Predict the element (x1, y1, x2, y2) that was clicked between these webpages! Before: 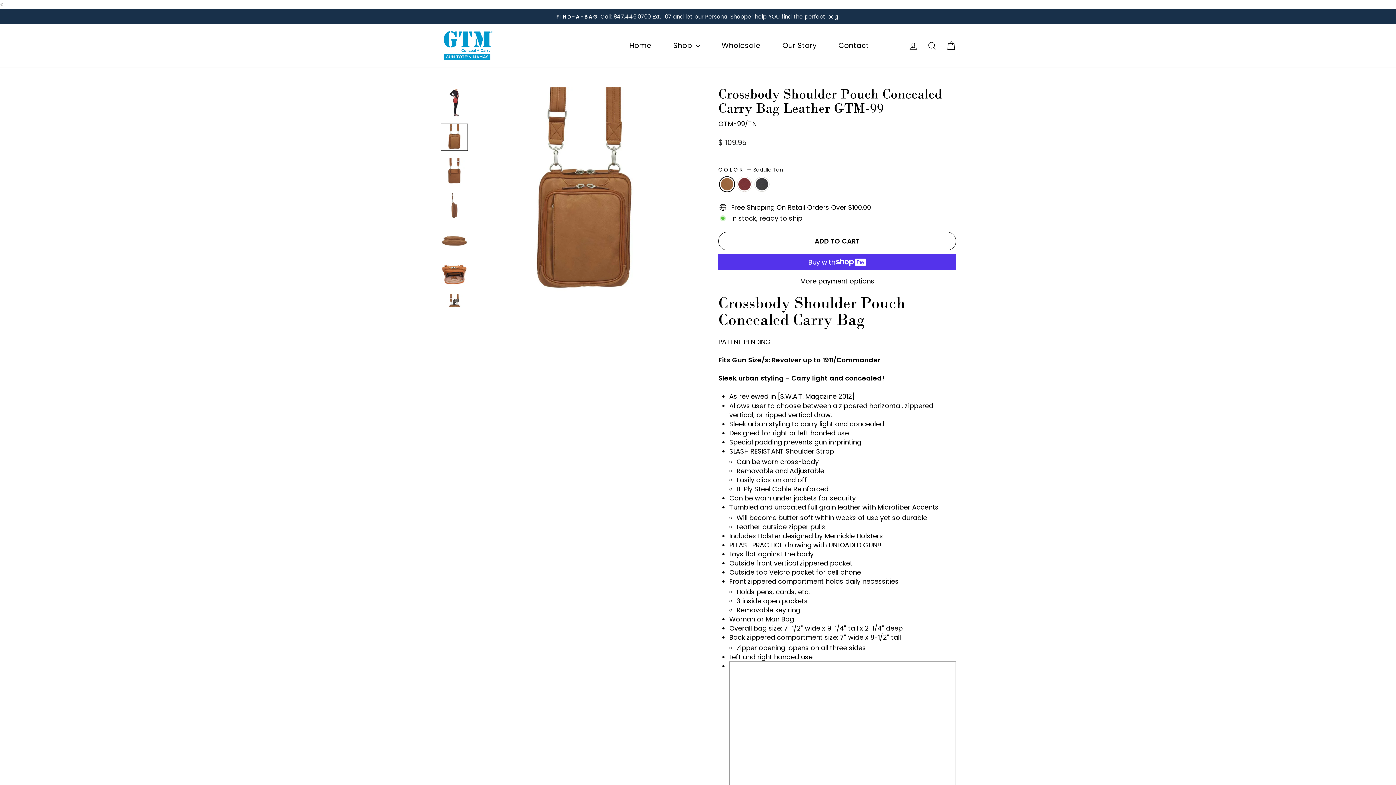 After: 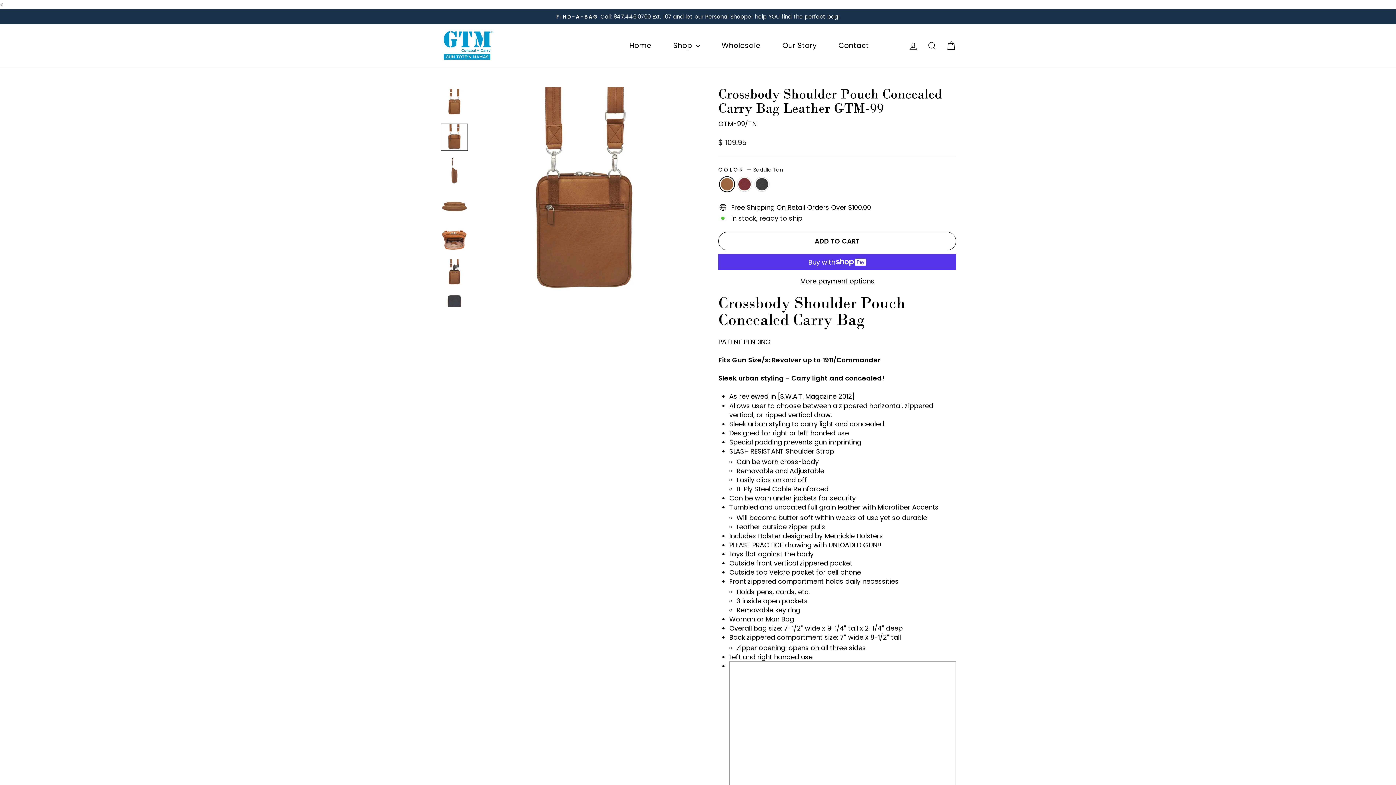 Action: bbox: (440, 158, 468, 185)